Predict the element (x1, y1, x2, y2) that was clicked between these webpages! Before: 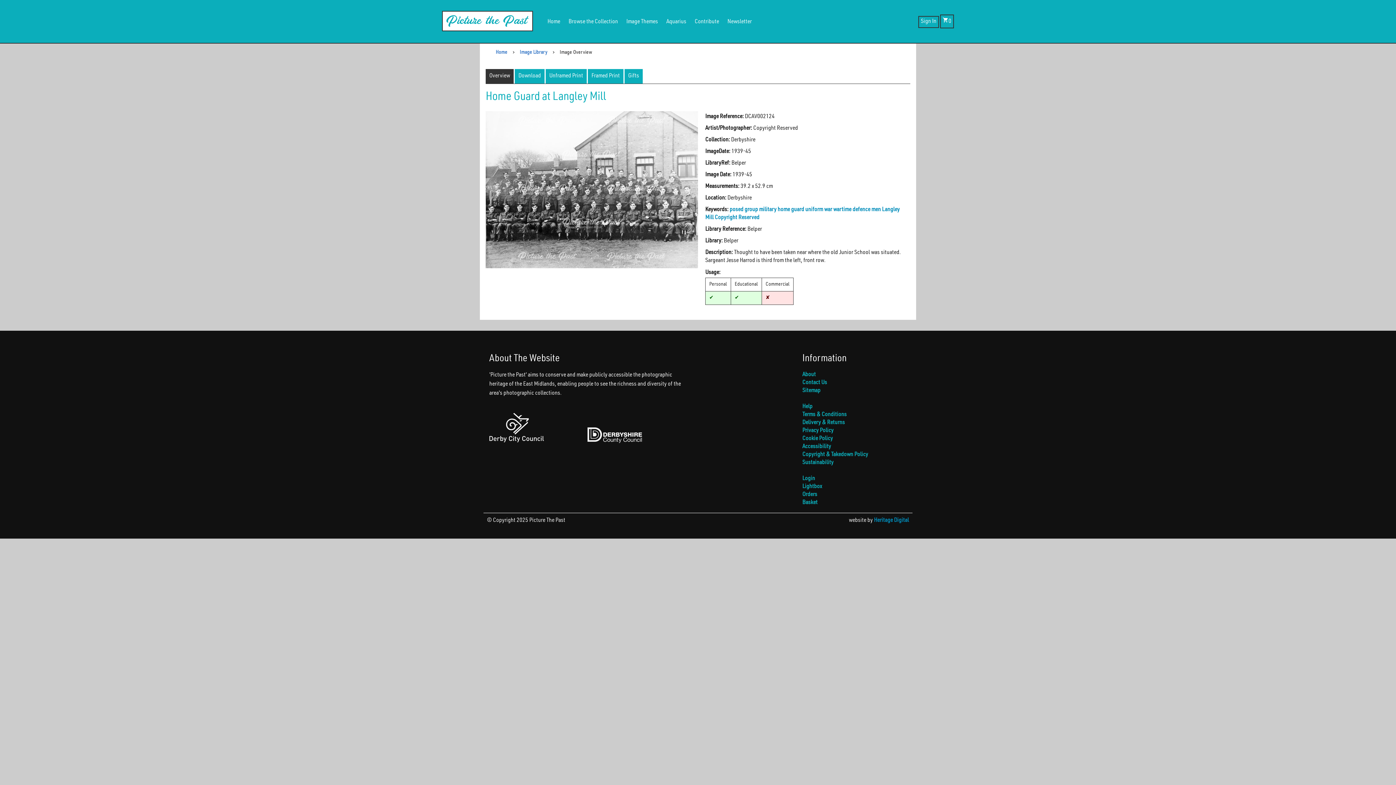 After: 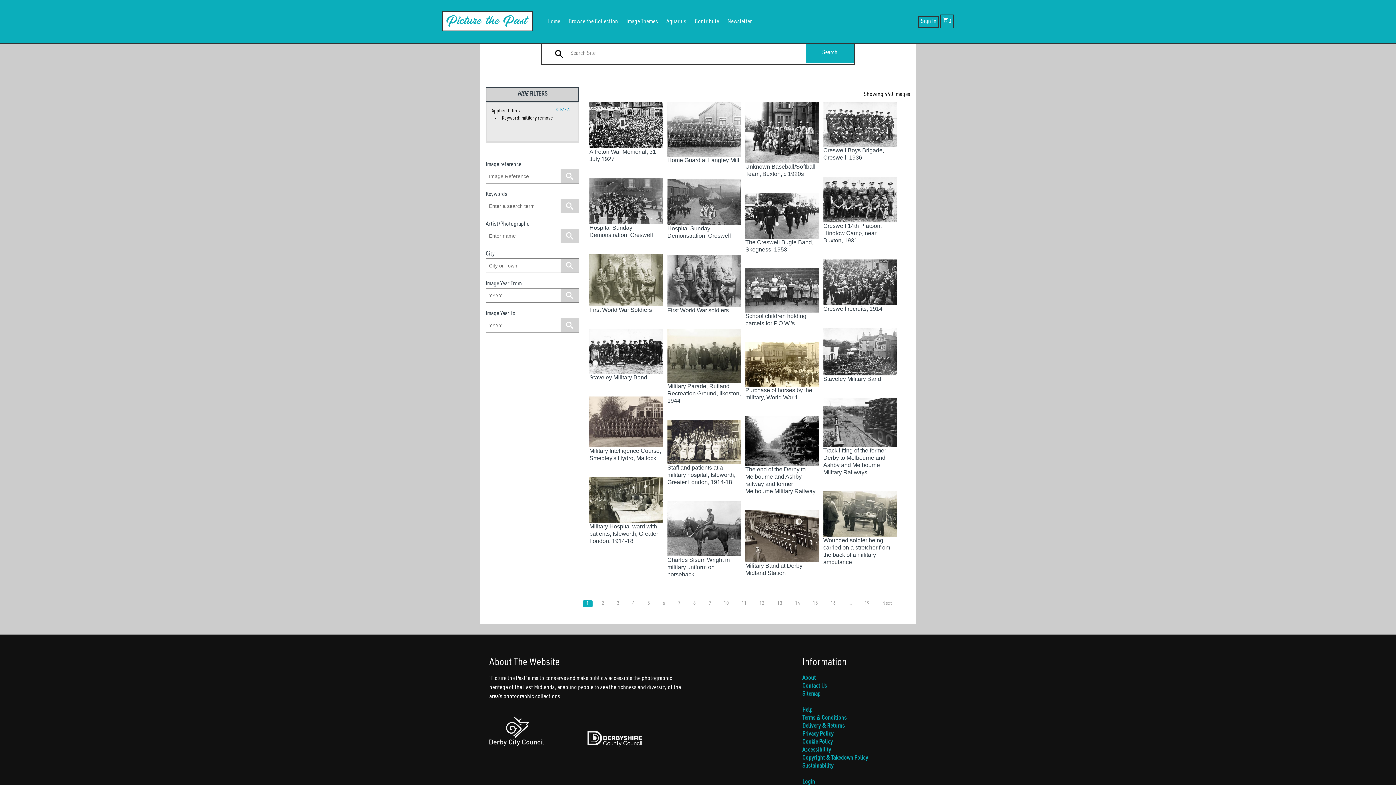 Action: label: military  bbox: (759, 207, 777, 213)